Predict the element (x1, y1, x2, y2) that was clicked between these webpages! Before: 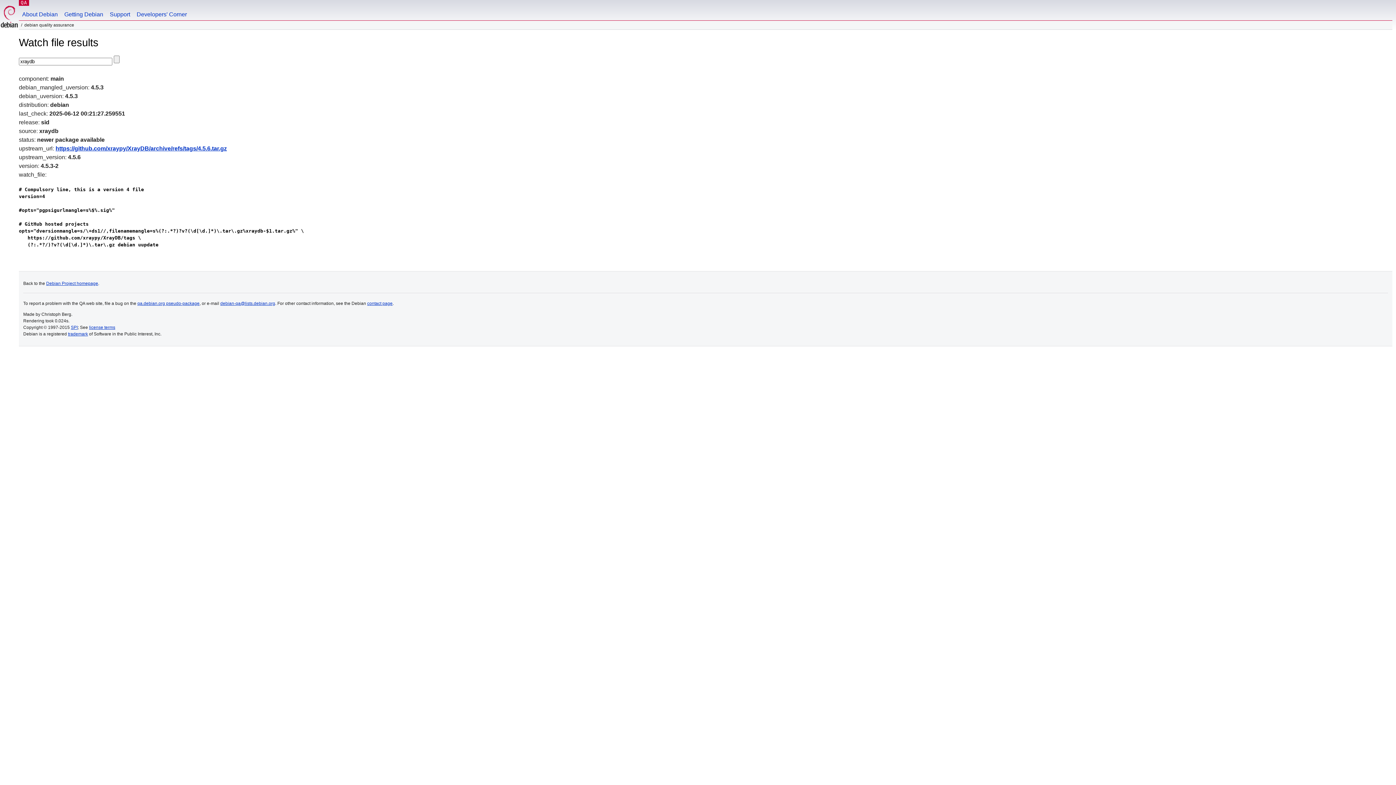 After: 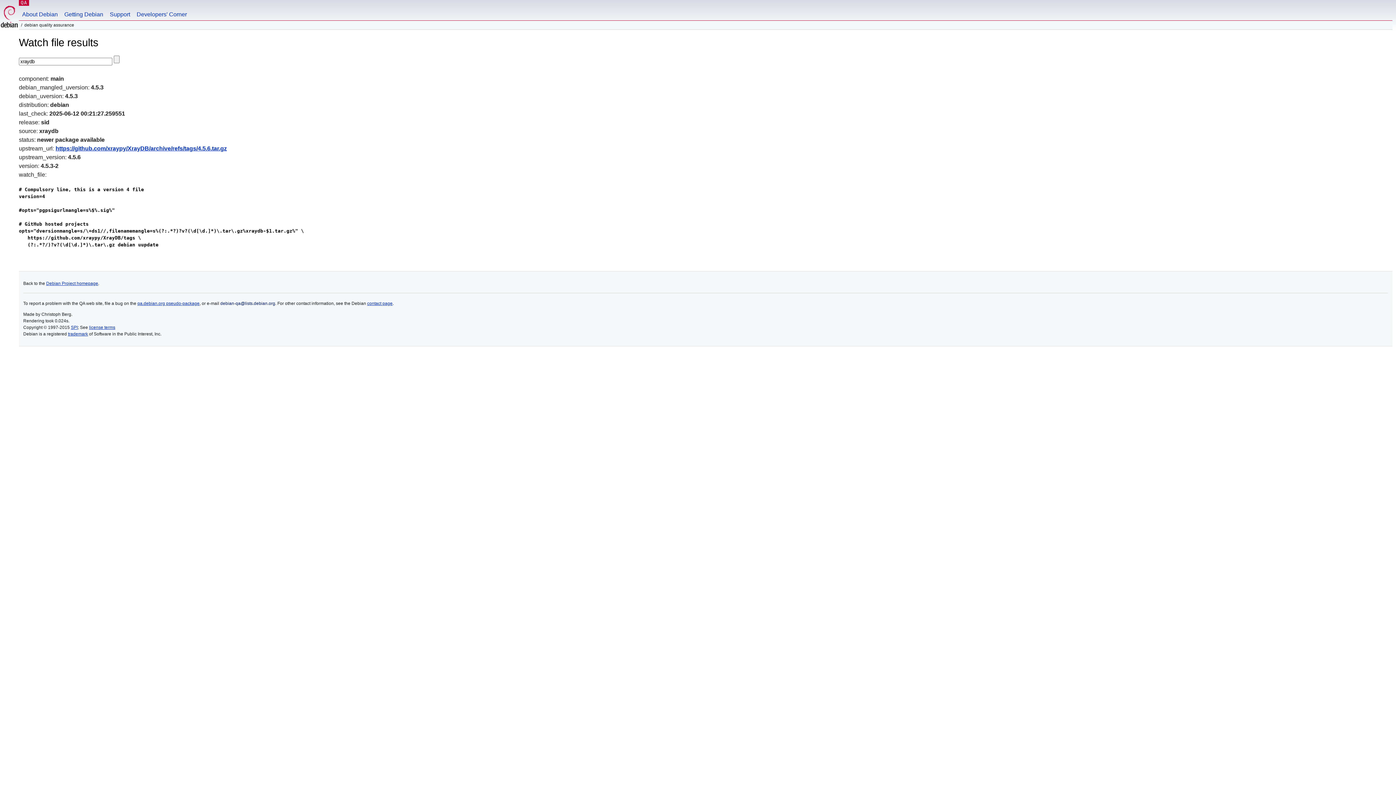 Action: bbox: (220, 301, 275, 306) label: debian-qa@lists.debian.org